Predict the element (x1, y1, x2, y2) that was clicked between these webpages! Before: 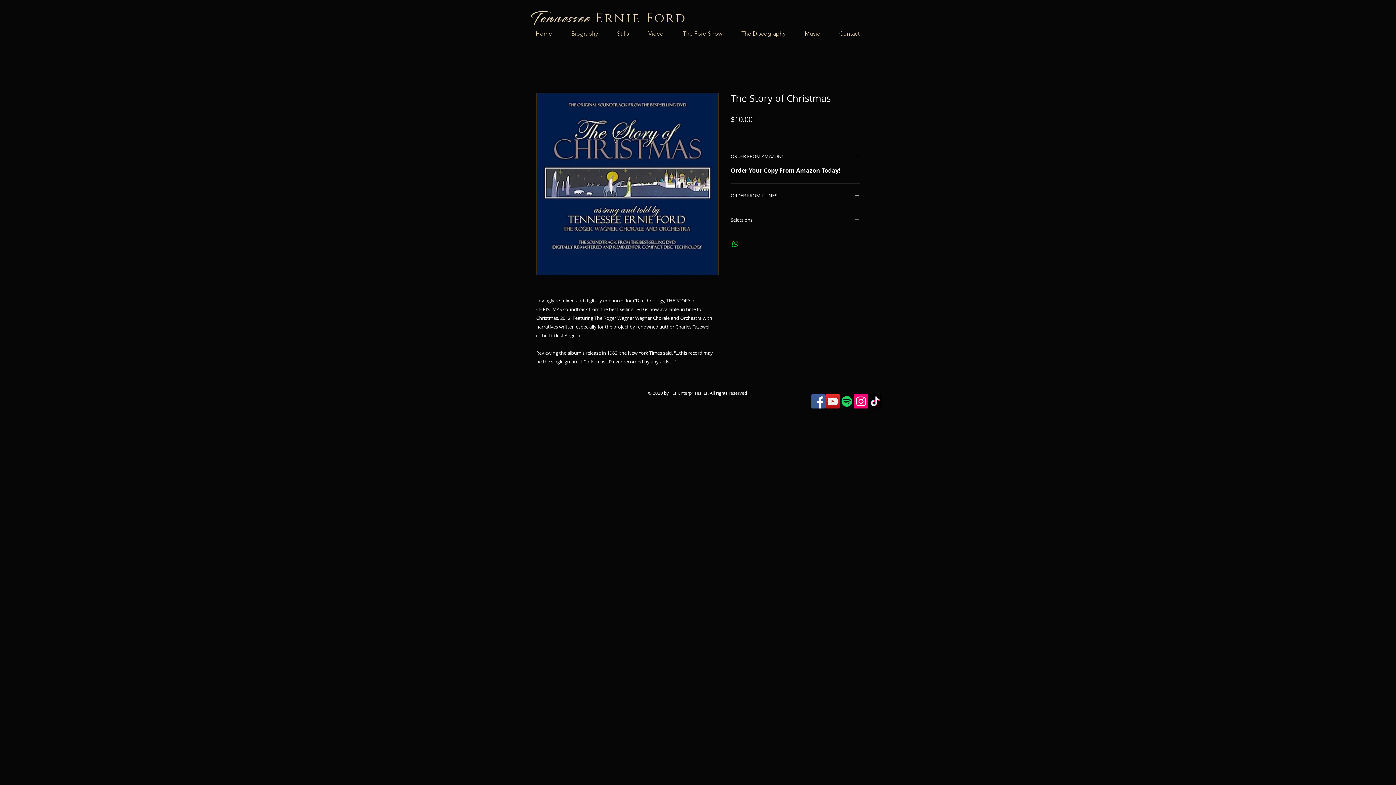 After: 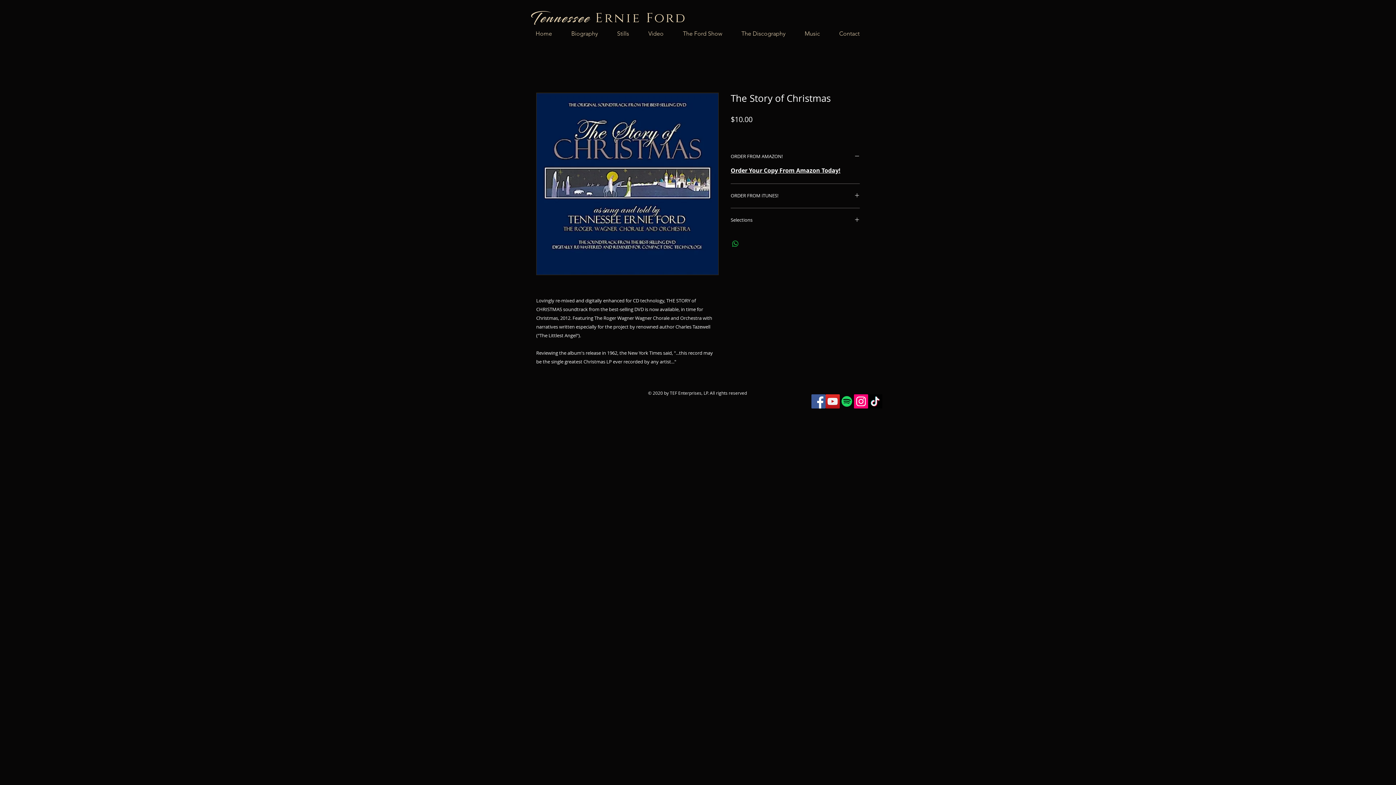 Action: label: Spotify  bbox: (840, 394, 854, 408)